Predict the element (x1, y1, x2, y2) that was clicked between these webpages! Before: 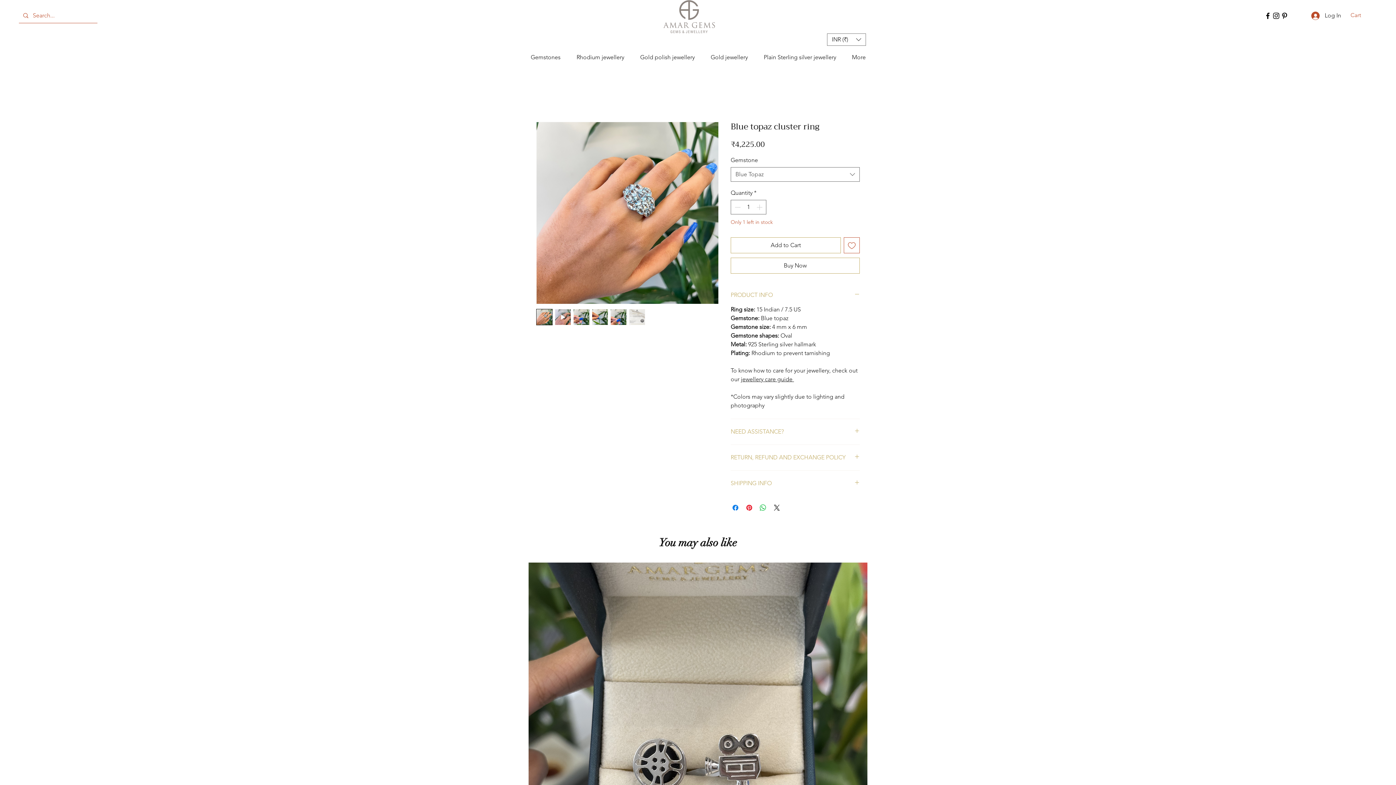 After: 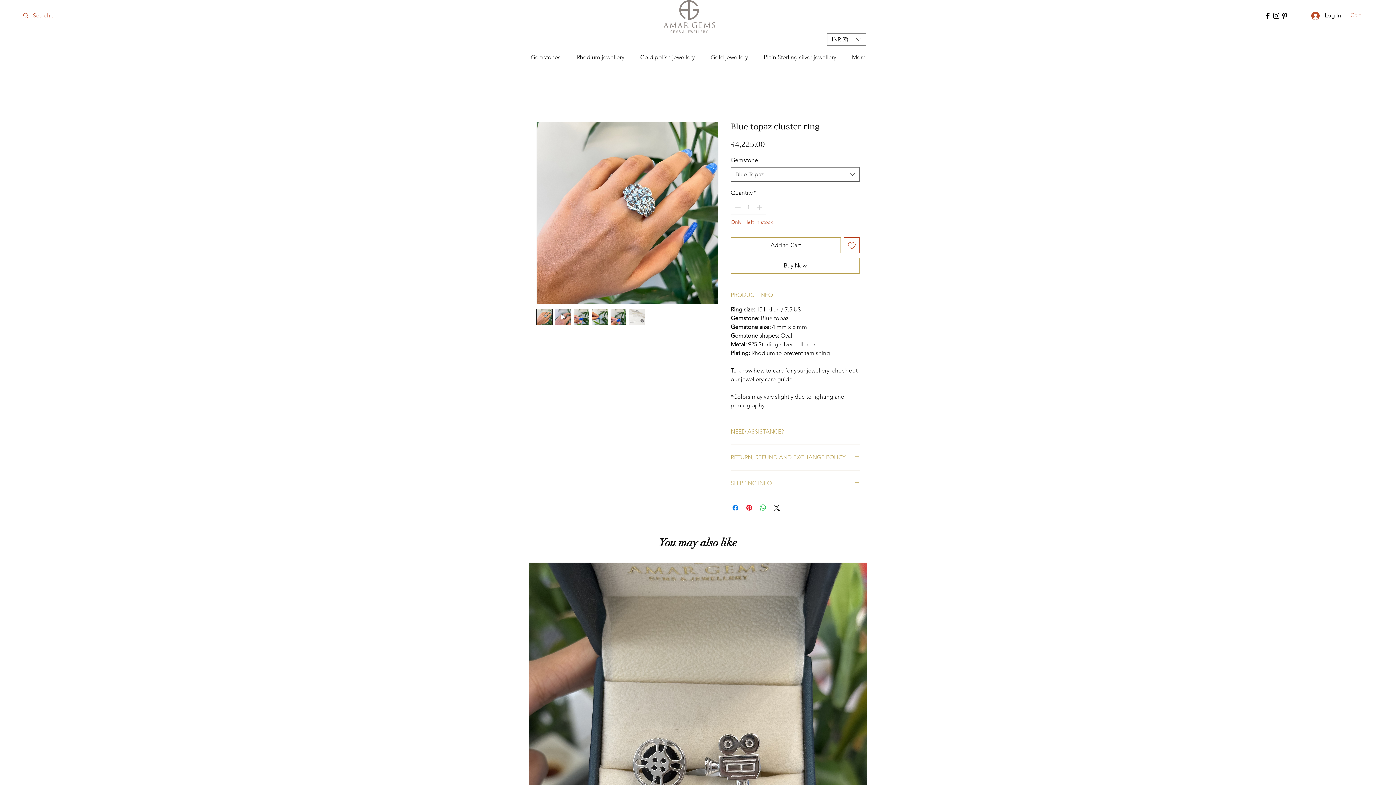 Action: label: SHIPPING INFO bbox: (730, 479, 860, 487)